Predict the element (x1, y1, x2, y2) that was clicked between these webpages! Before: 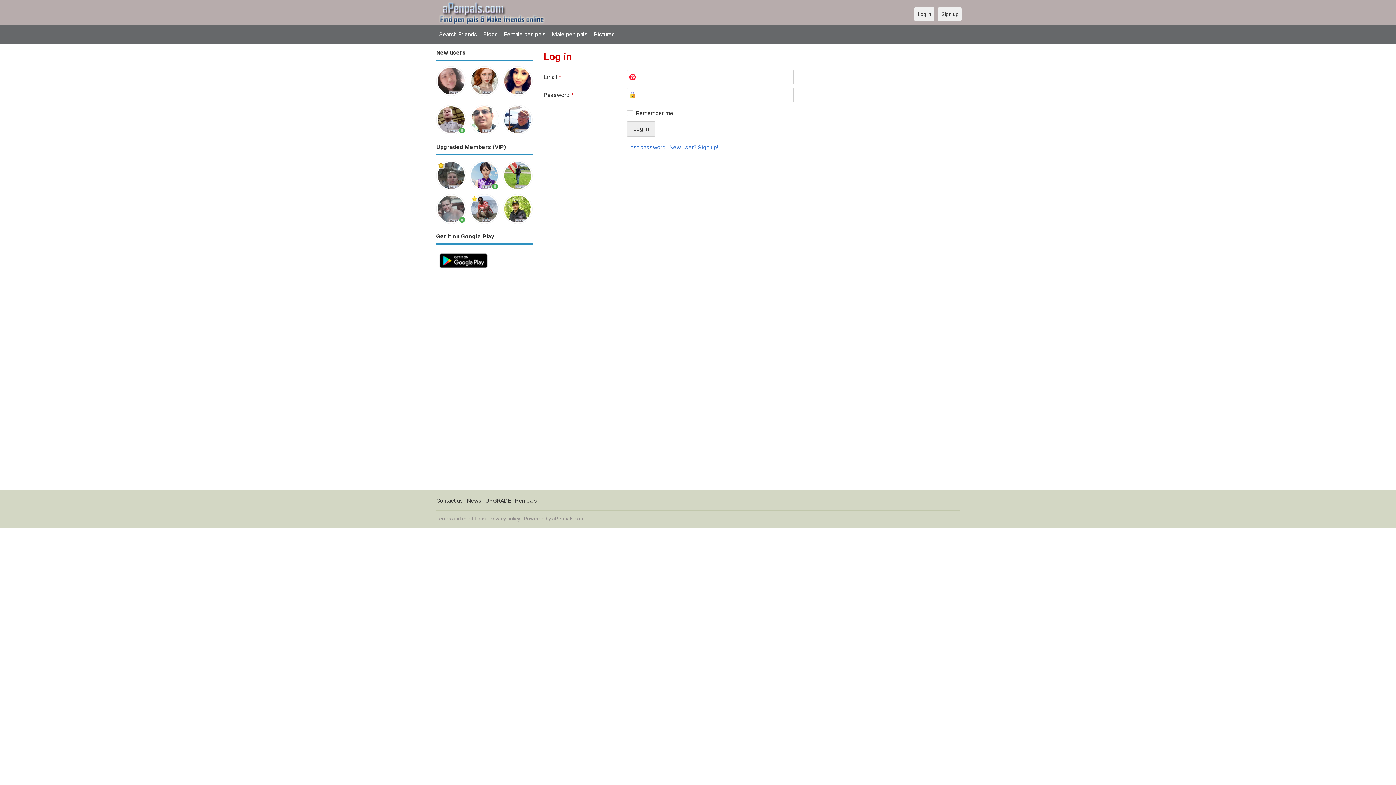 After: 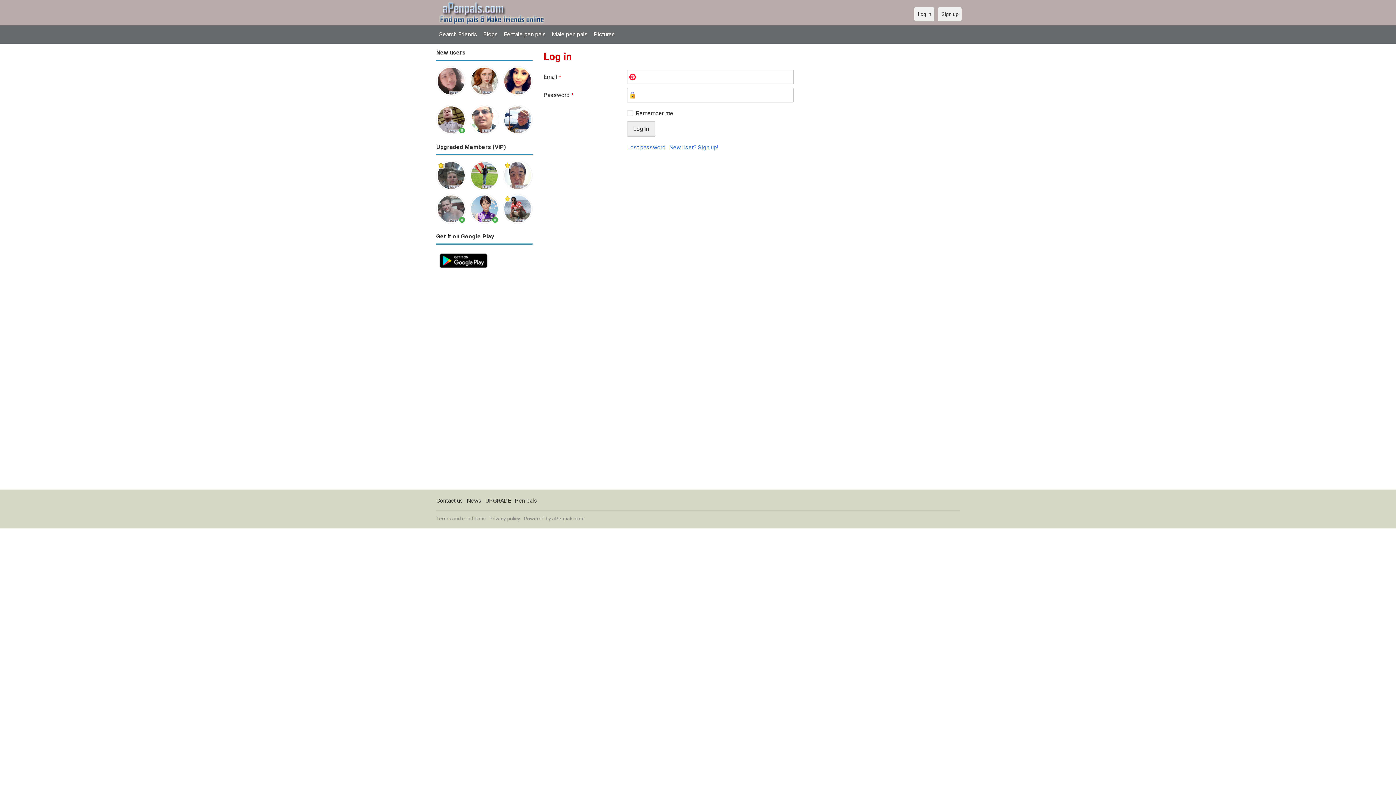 Action: bbox: (436, 162, 466, 168)